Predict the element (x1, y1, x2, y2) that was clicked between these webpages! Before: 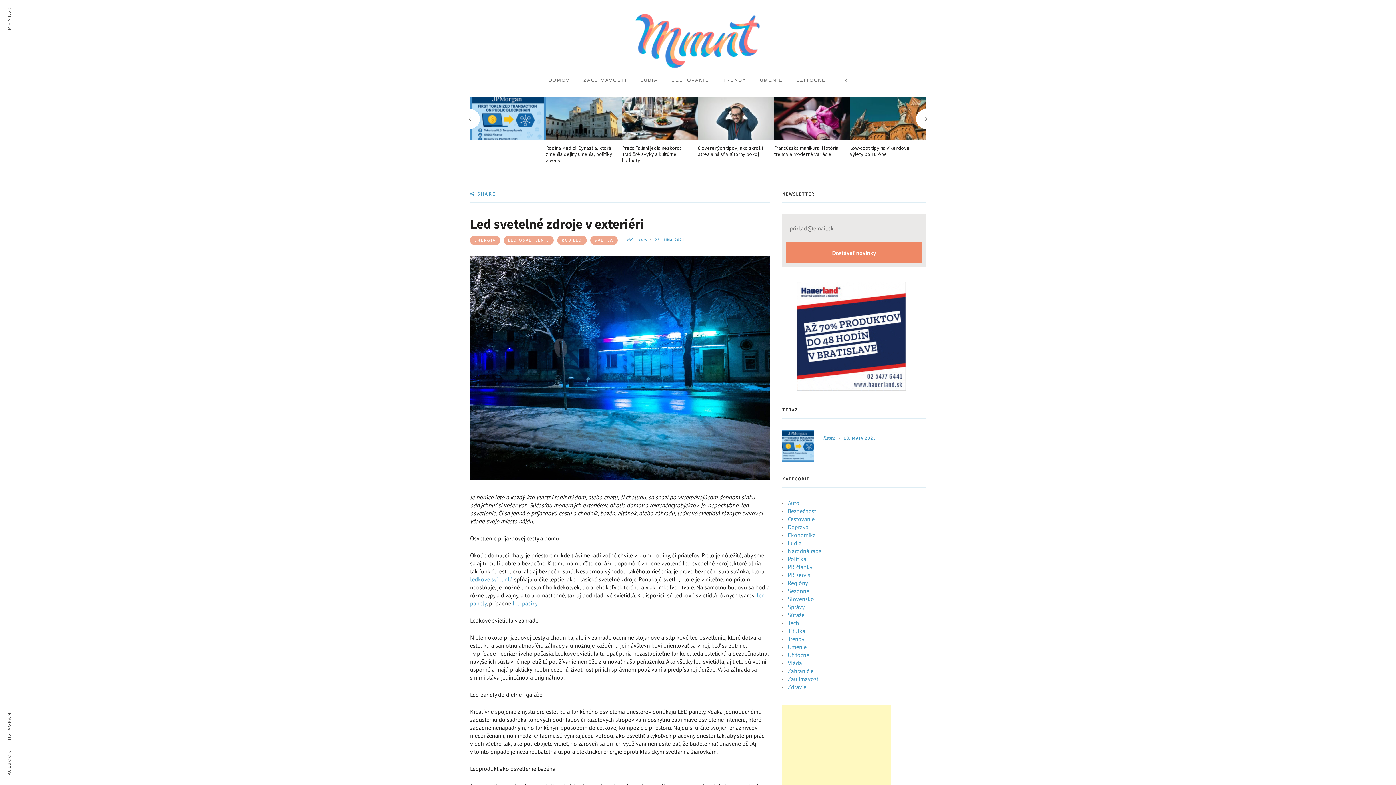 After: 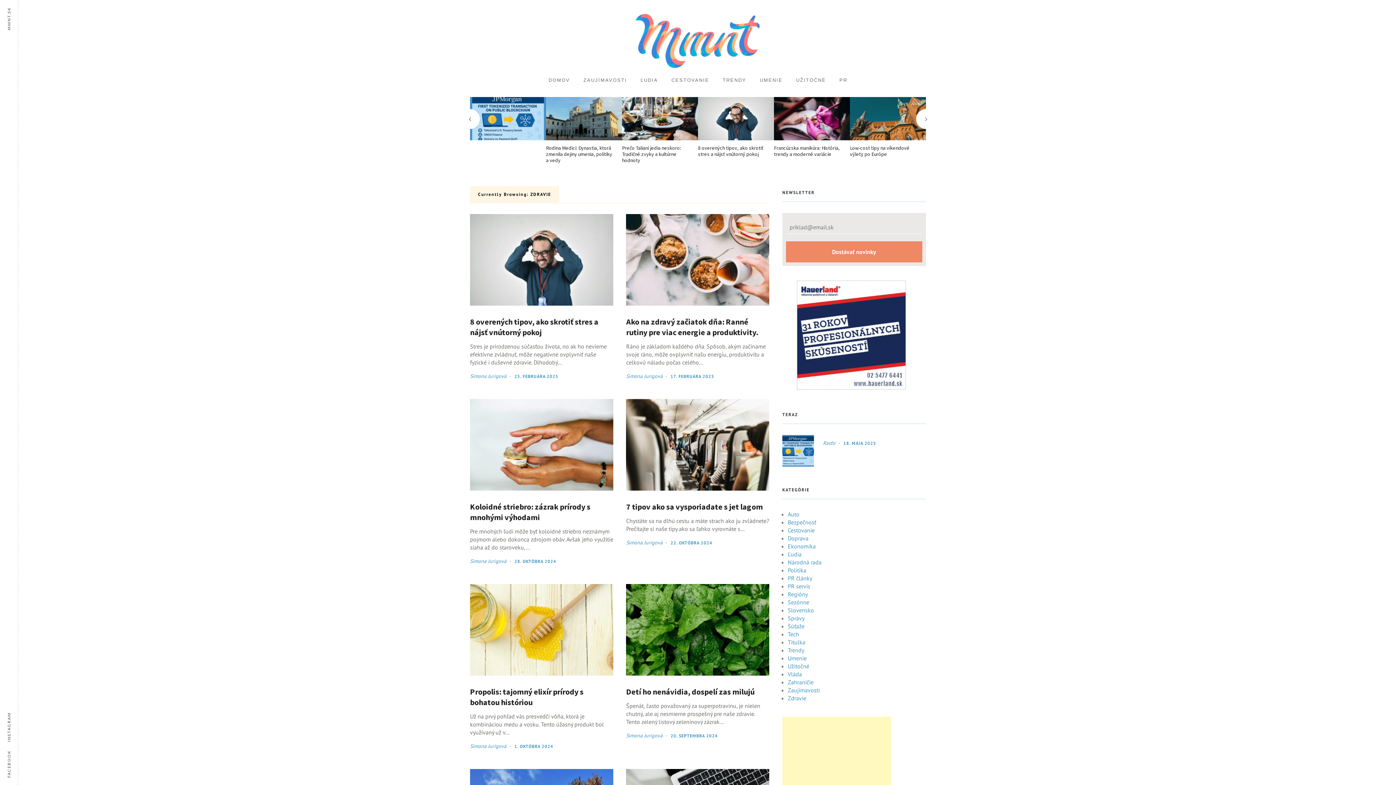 Action: label: Zdravie bbox: (787, 683, 806, 690)